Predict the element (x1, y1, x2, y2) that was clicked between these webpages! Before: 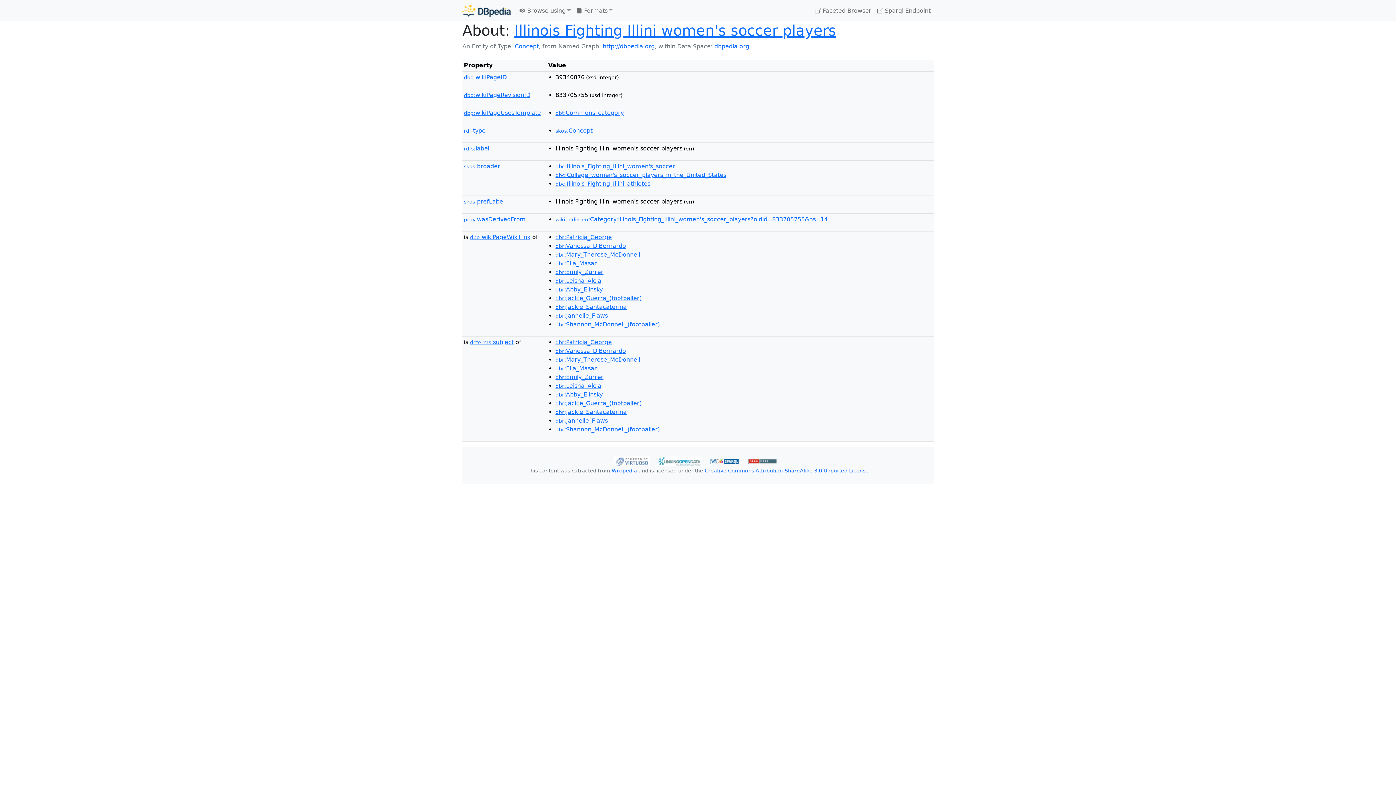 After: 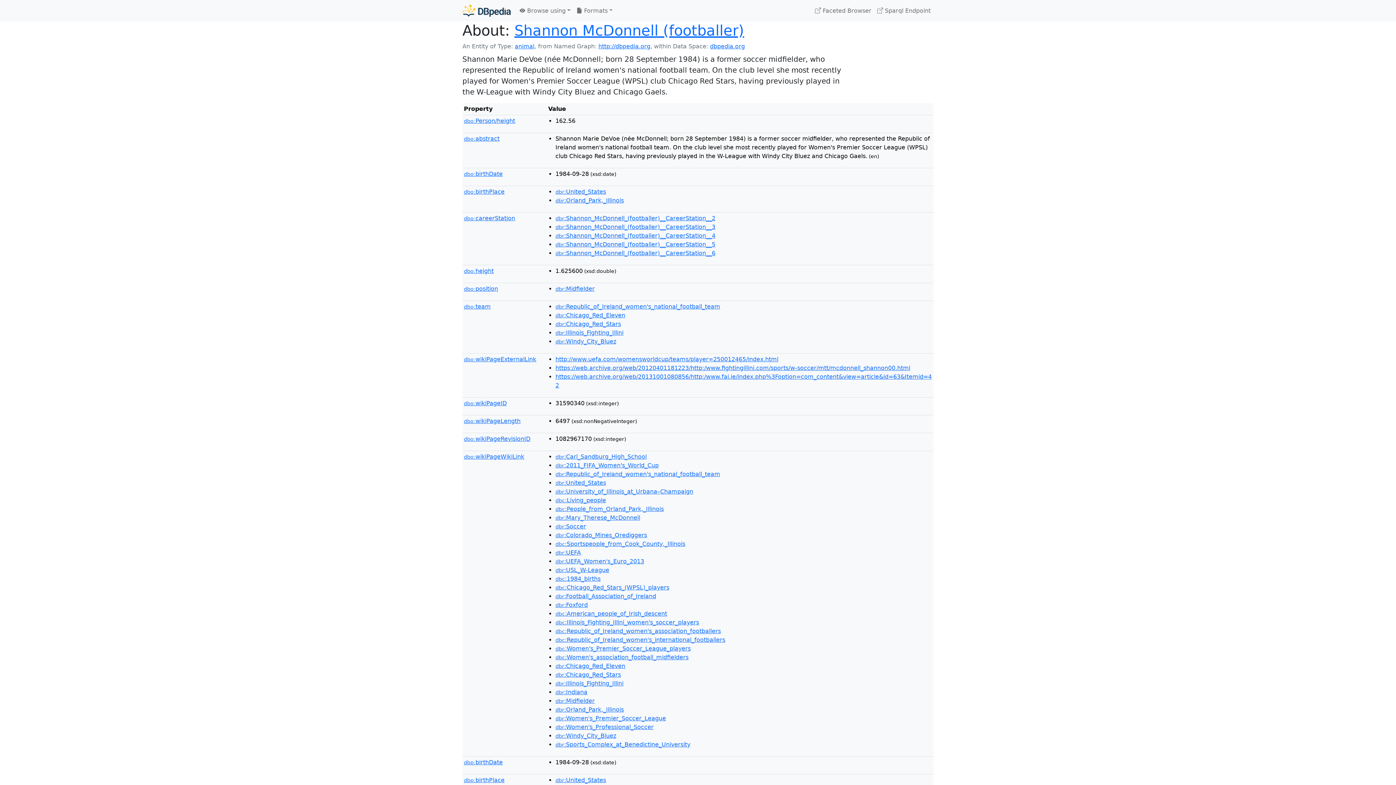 Action: bbox: (555, 426, 660, 433) label: dbr:Shannon_McDonnell_(footballer)